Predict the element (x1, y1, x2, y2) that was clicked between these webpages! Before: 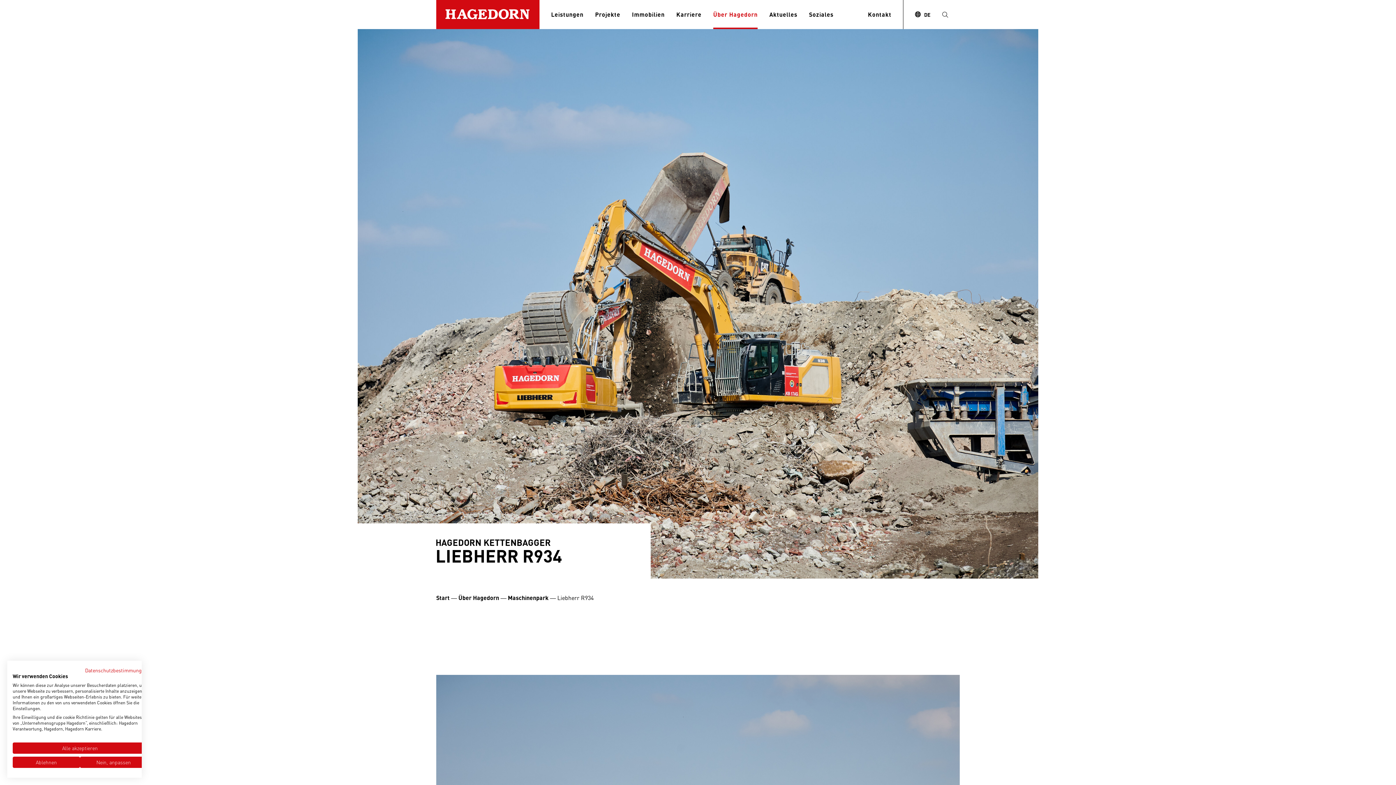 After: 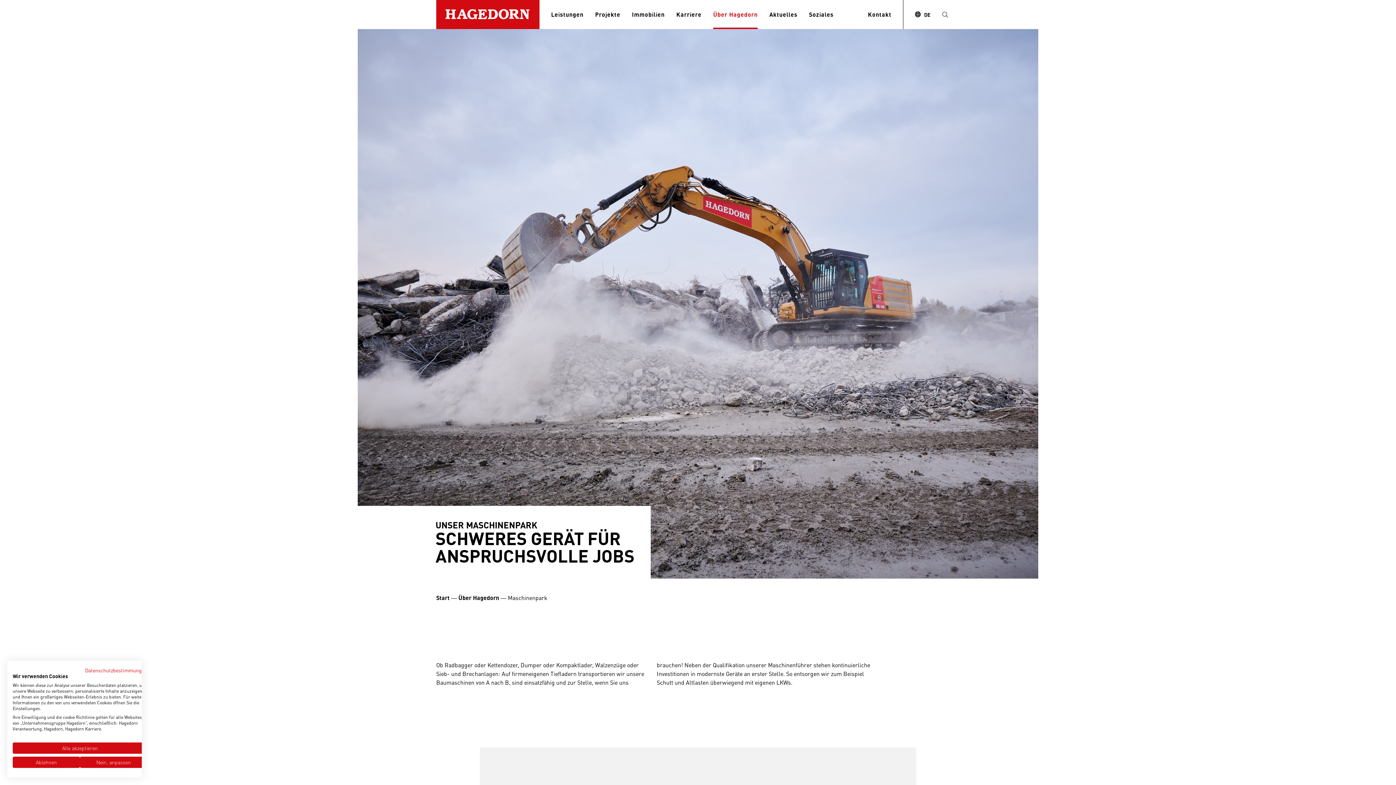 Action: label: Maschinenpark bbox: (508, 593, 548, 602)